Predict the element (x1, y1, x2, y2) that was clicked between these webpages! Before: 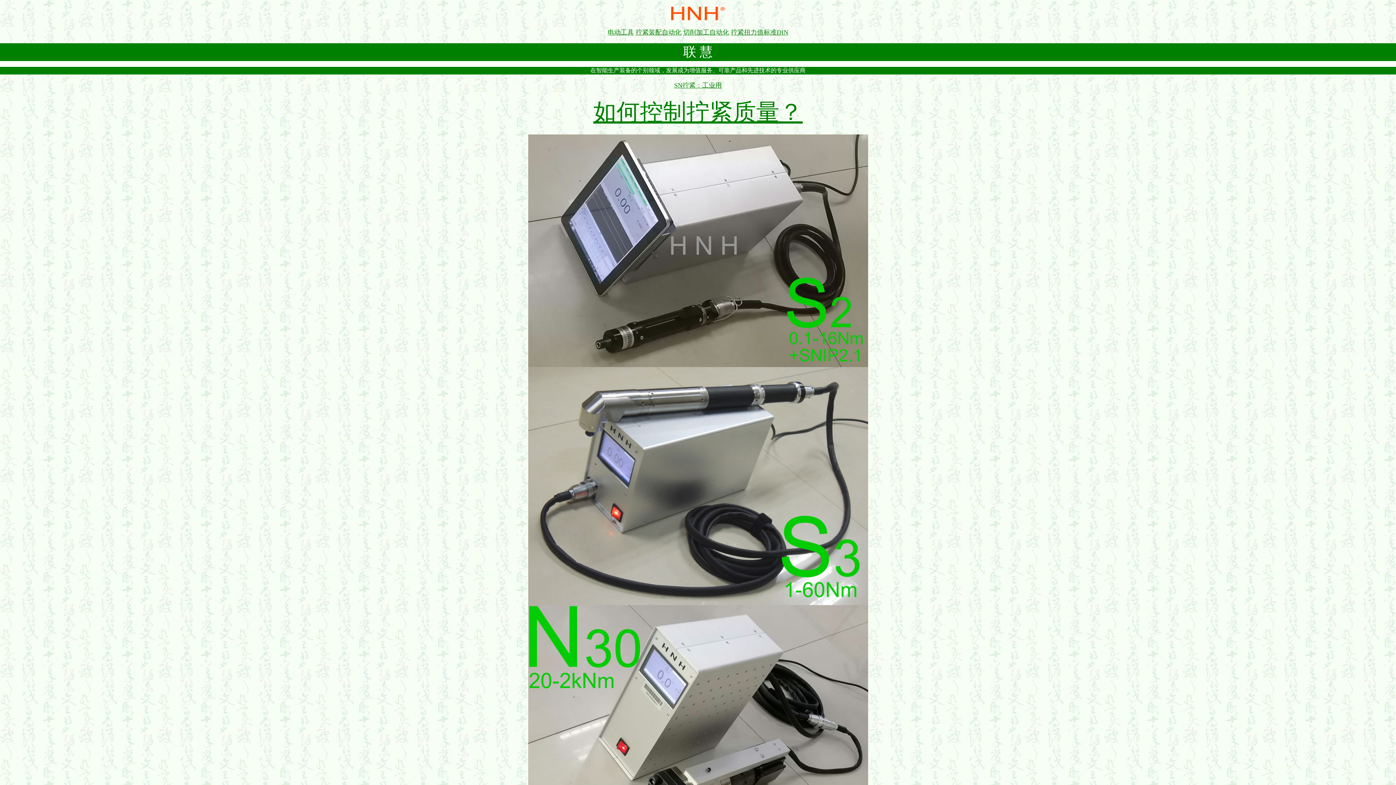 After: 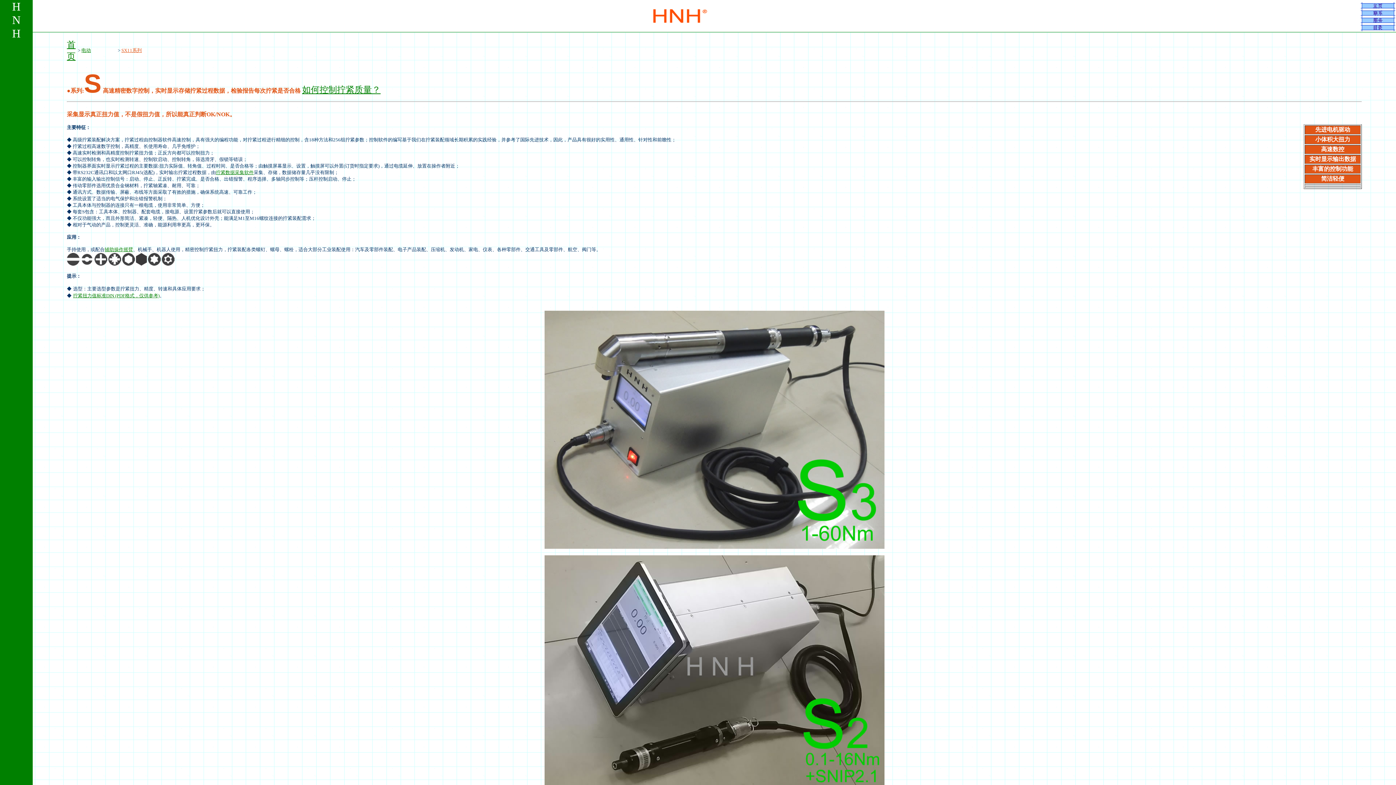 Action: bbox: (528, 600, 868, 606)